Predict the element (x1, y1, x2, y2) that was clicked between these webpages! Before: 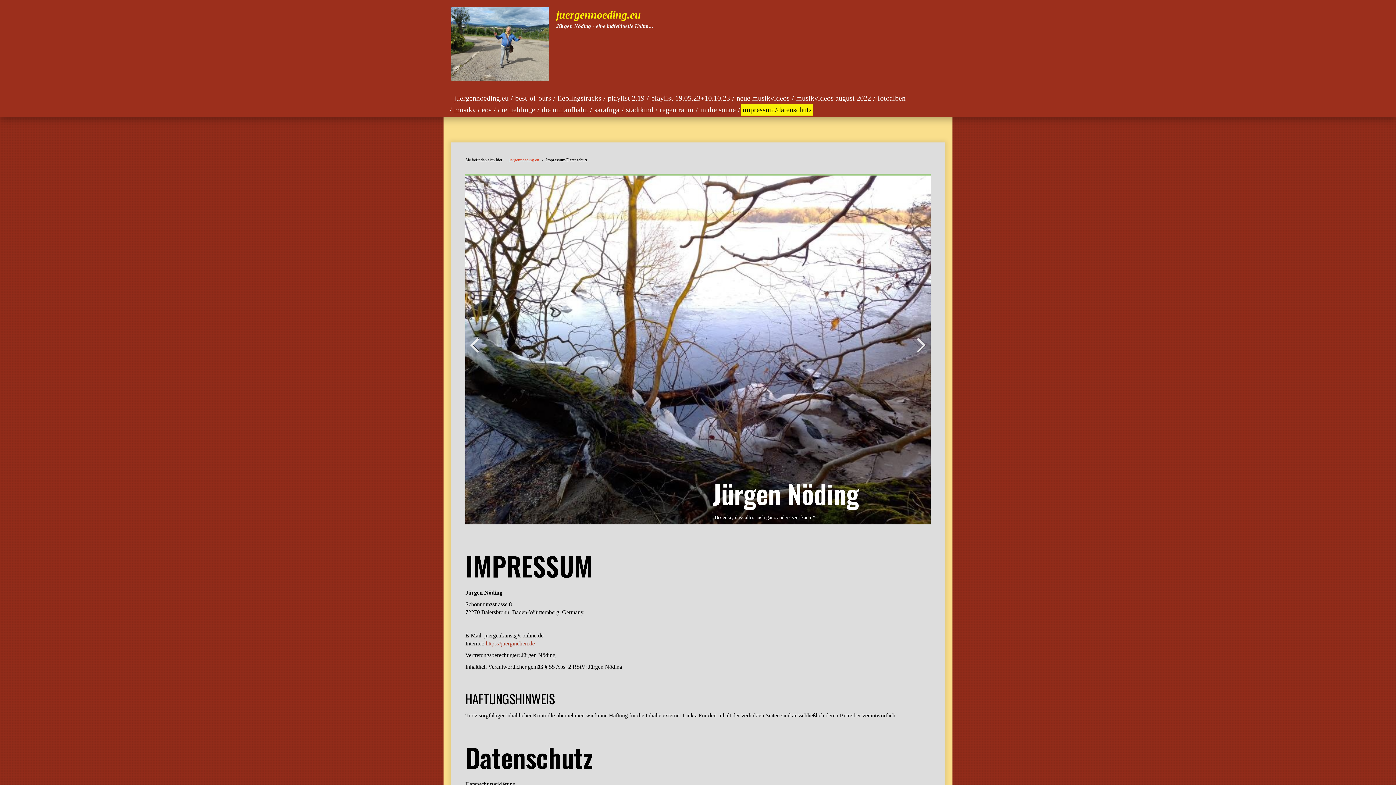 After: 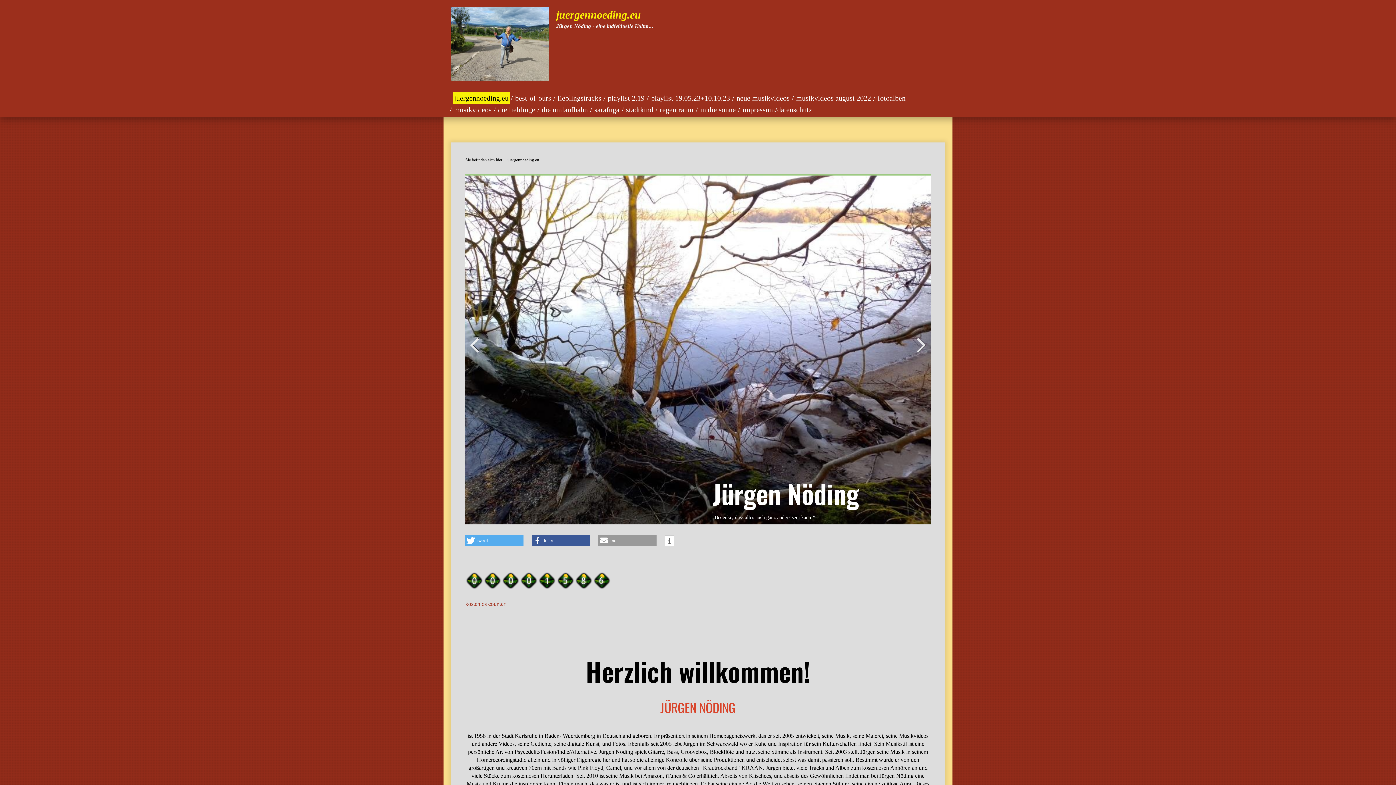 Action: bbox: (556, 8, 641, 20) label: juergennoeding.eu